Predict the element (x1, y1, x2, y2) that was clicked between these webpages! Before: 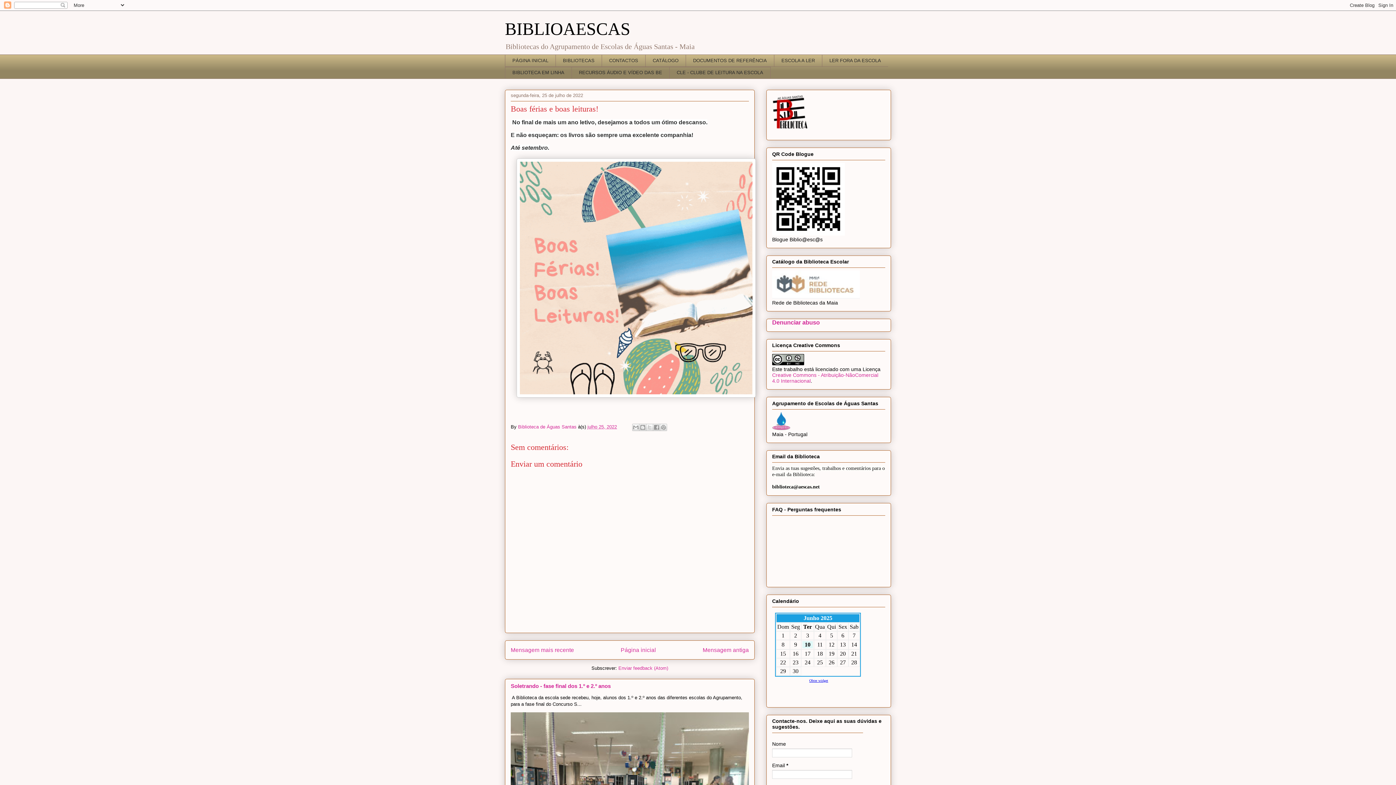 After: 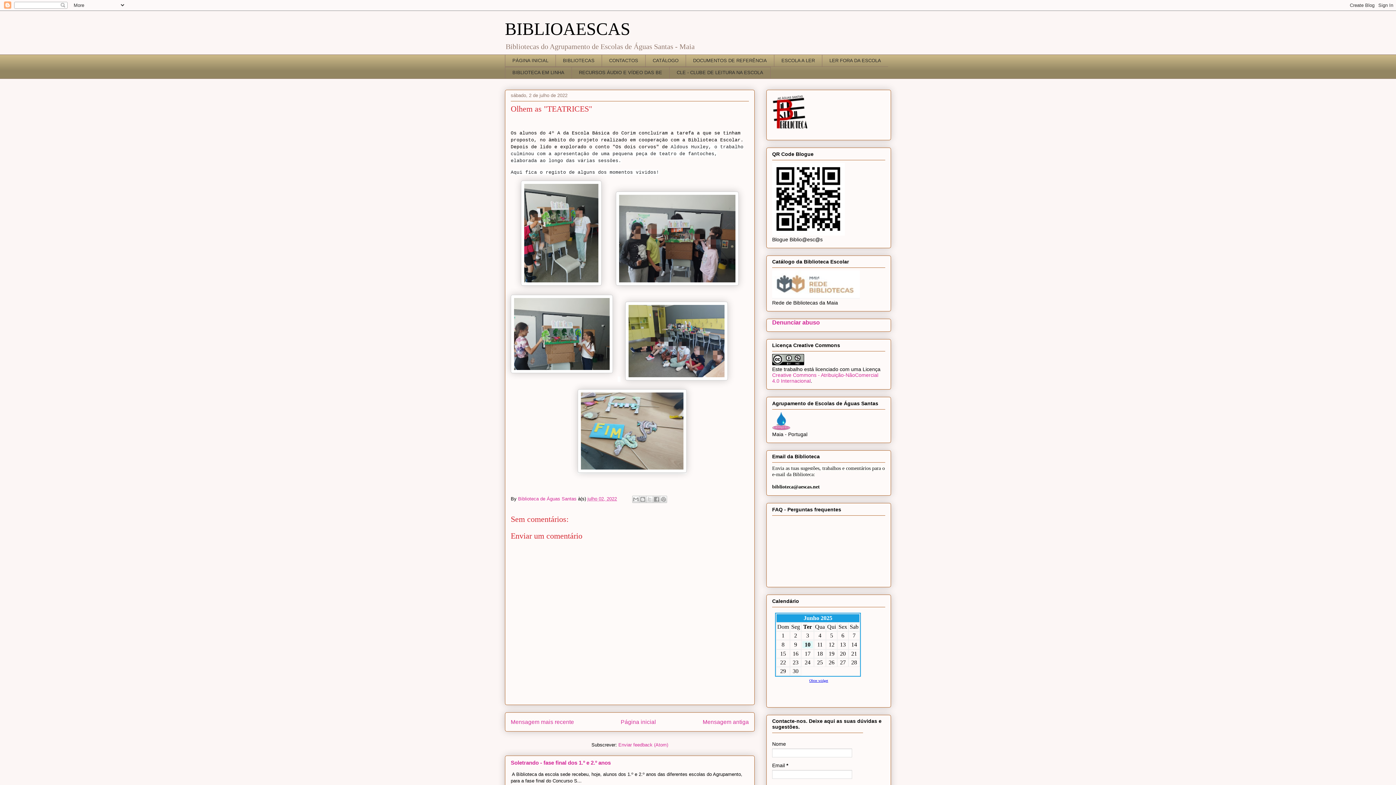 Action: bbox: (702, 647, 749, 653) label: Mensagem antiga